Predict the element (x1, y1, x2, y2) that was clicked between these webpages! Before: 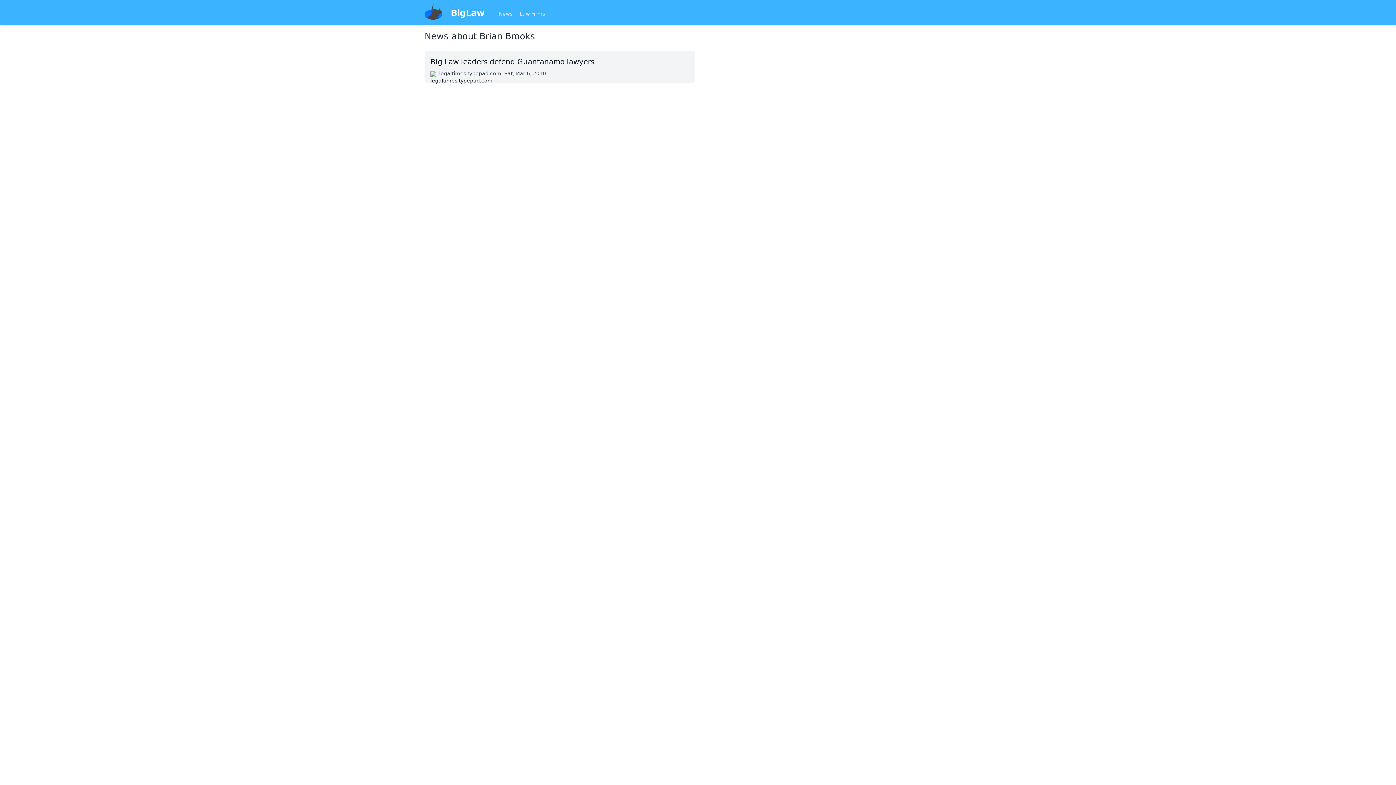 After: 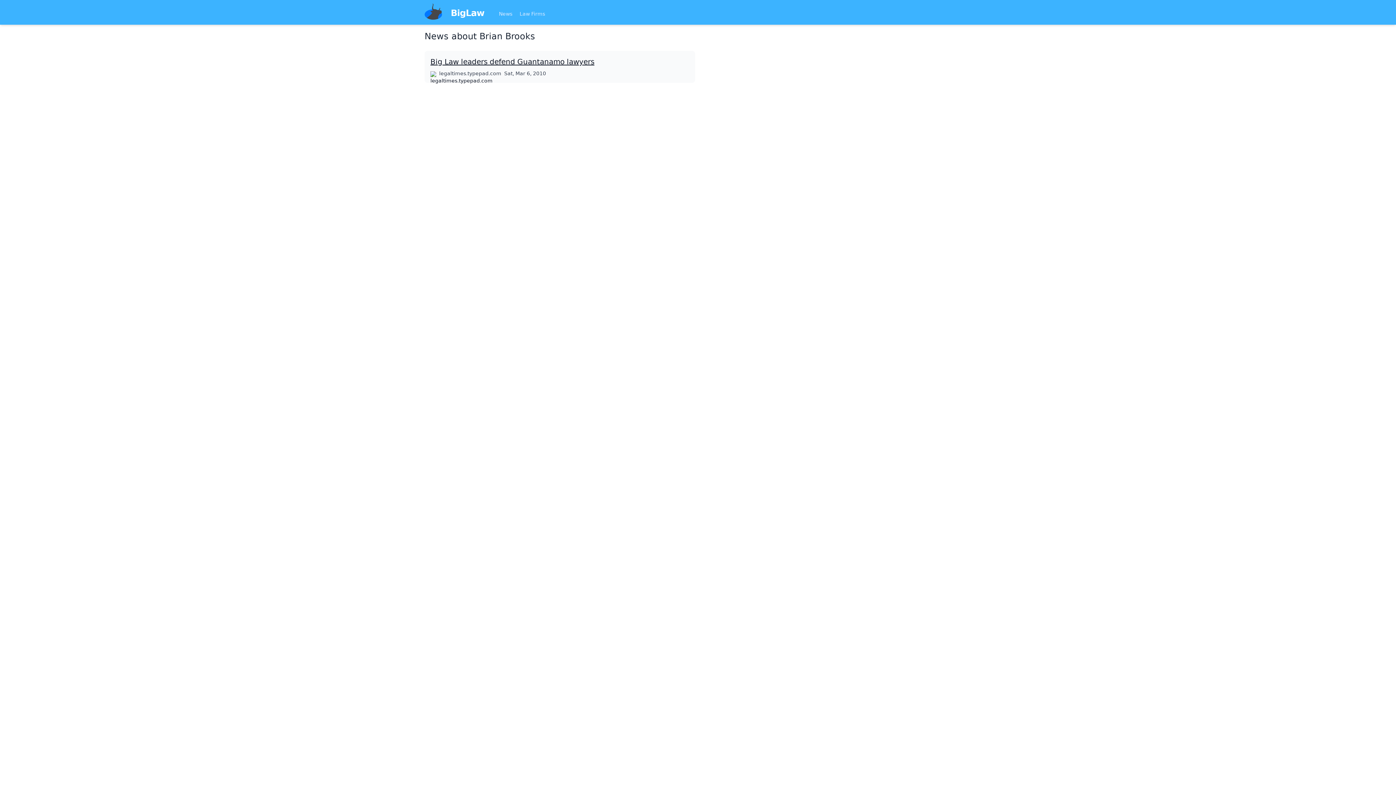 Action: label: Big Law leaders defend Guantanamo lawyers
legaltimes.typepad.com
Sat, Mar 6, 2010 bbox: (424, 50, 695, 82)